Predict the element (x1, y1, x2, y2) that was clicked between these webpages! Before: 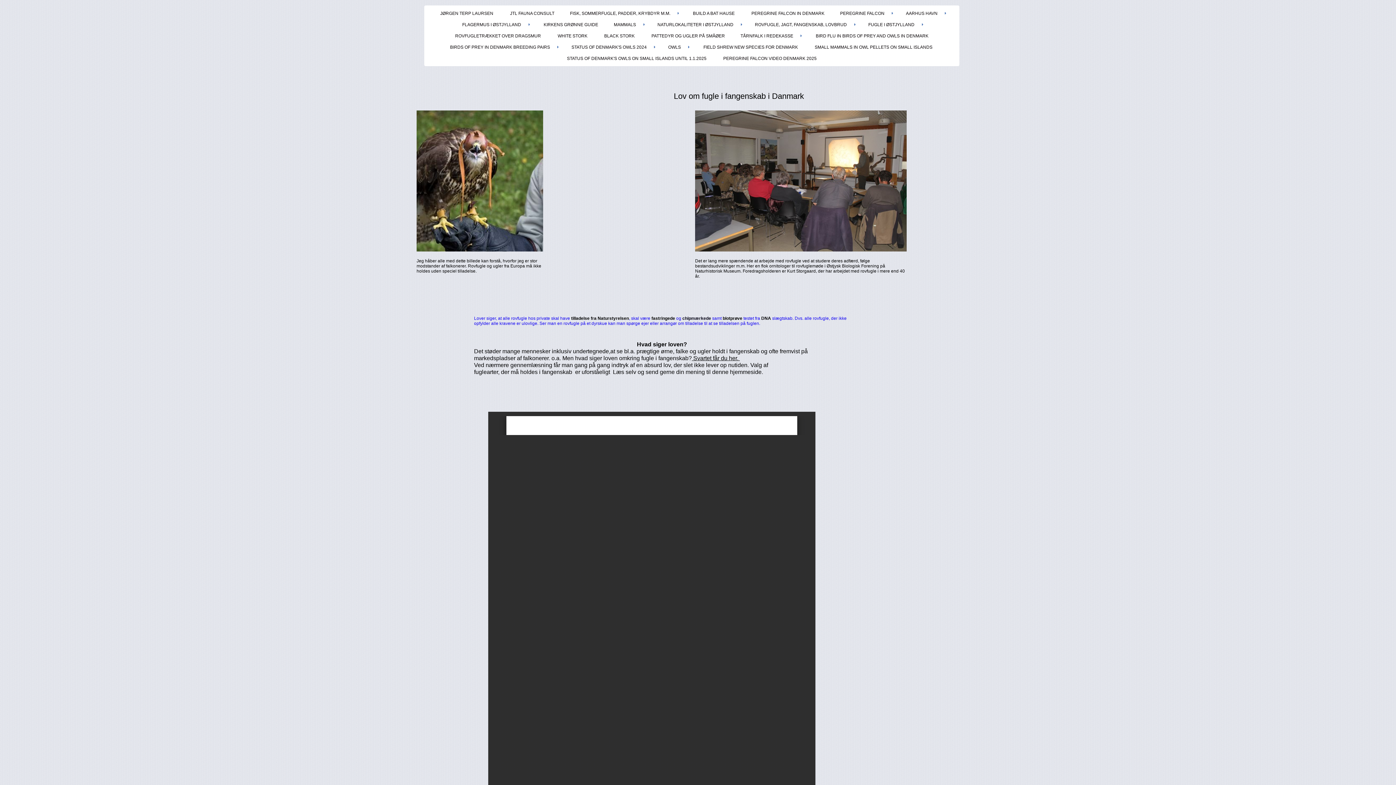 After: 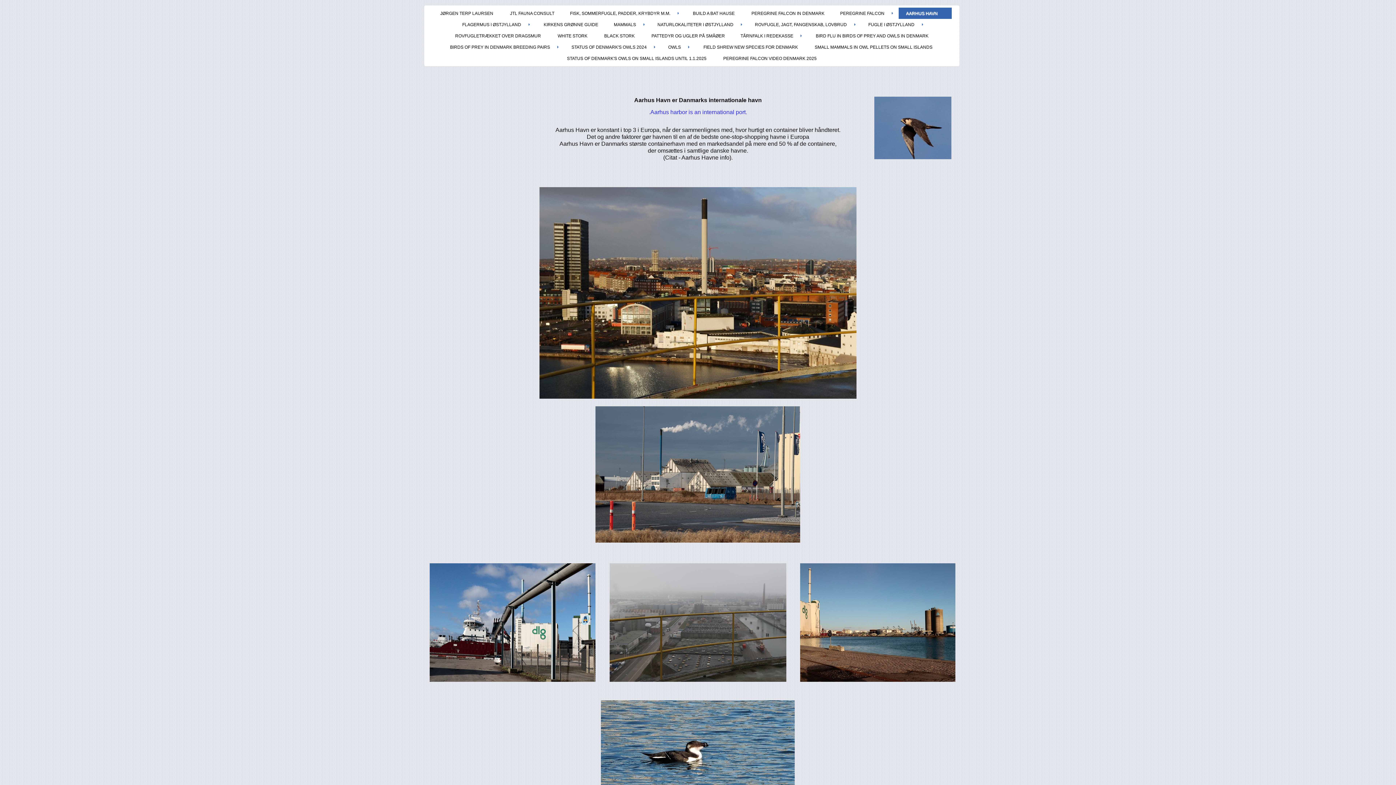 Action: bbox: (898, 7, 952, 18) label: AARHUS HAVN